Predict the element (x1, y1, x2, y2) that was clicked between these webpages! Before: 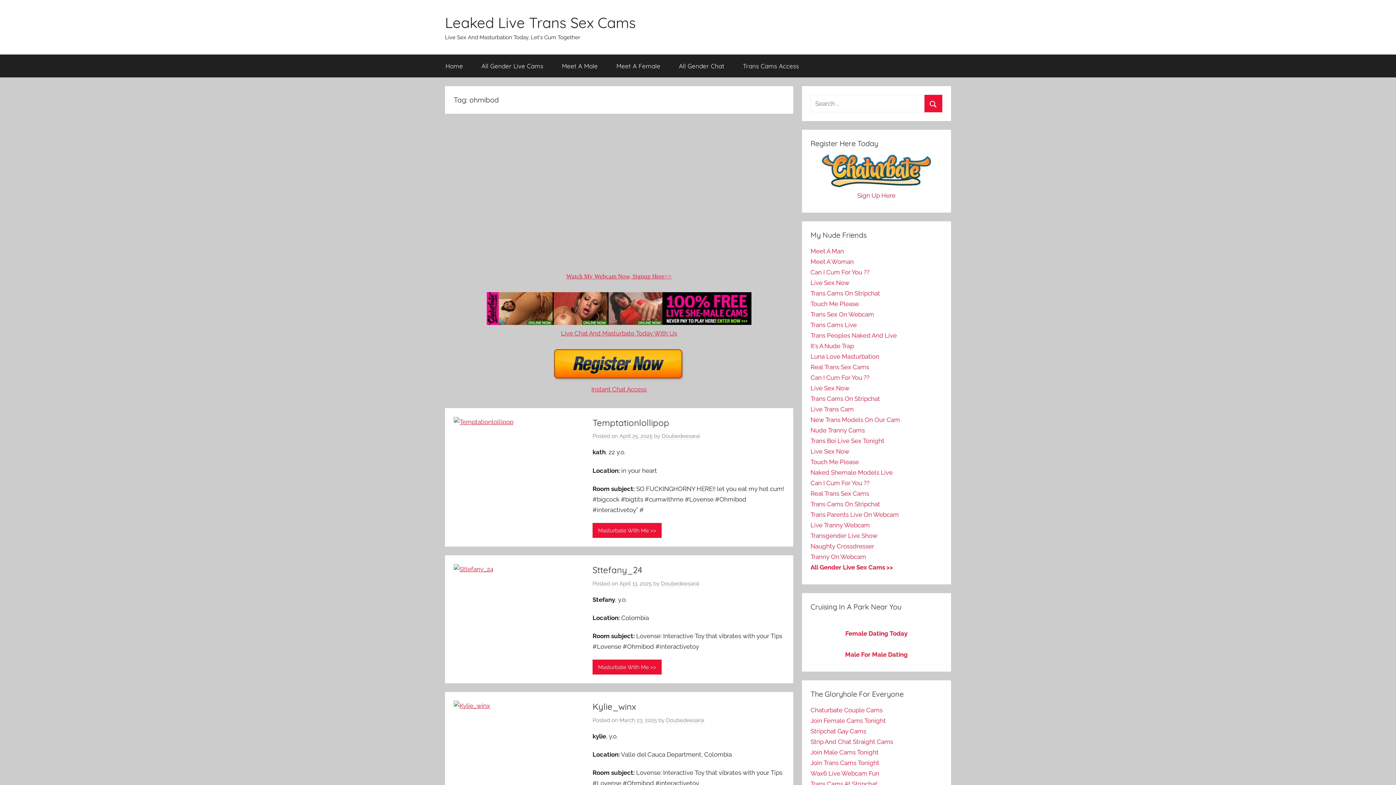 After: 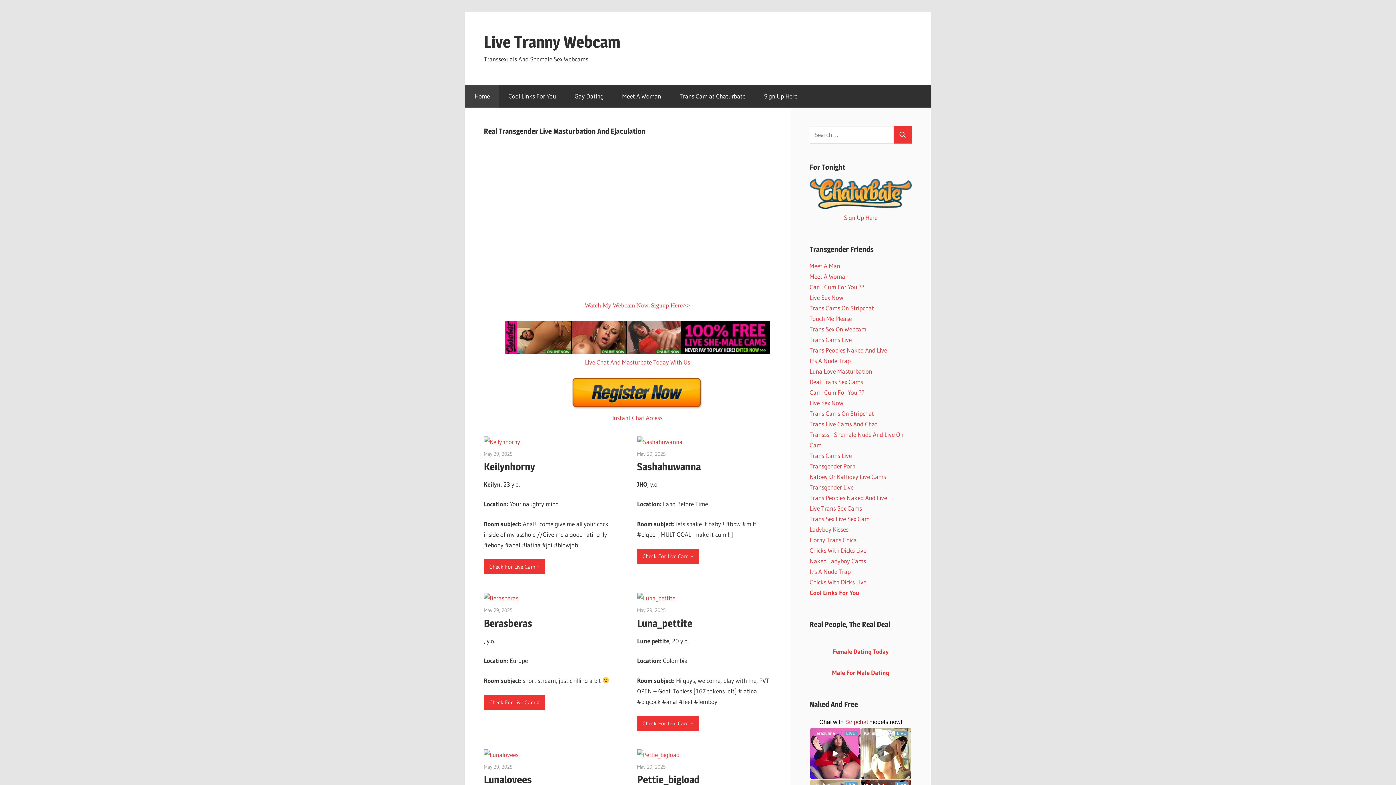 Action: bbox: (810, 521, 870, 529) label: Live Tranny Webcam